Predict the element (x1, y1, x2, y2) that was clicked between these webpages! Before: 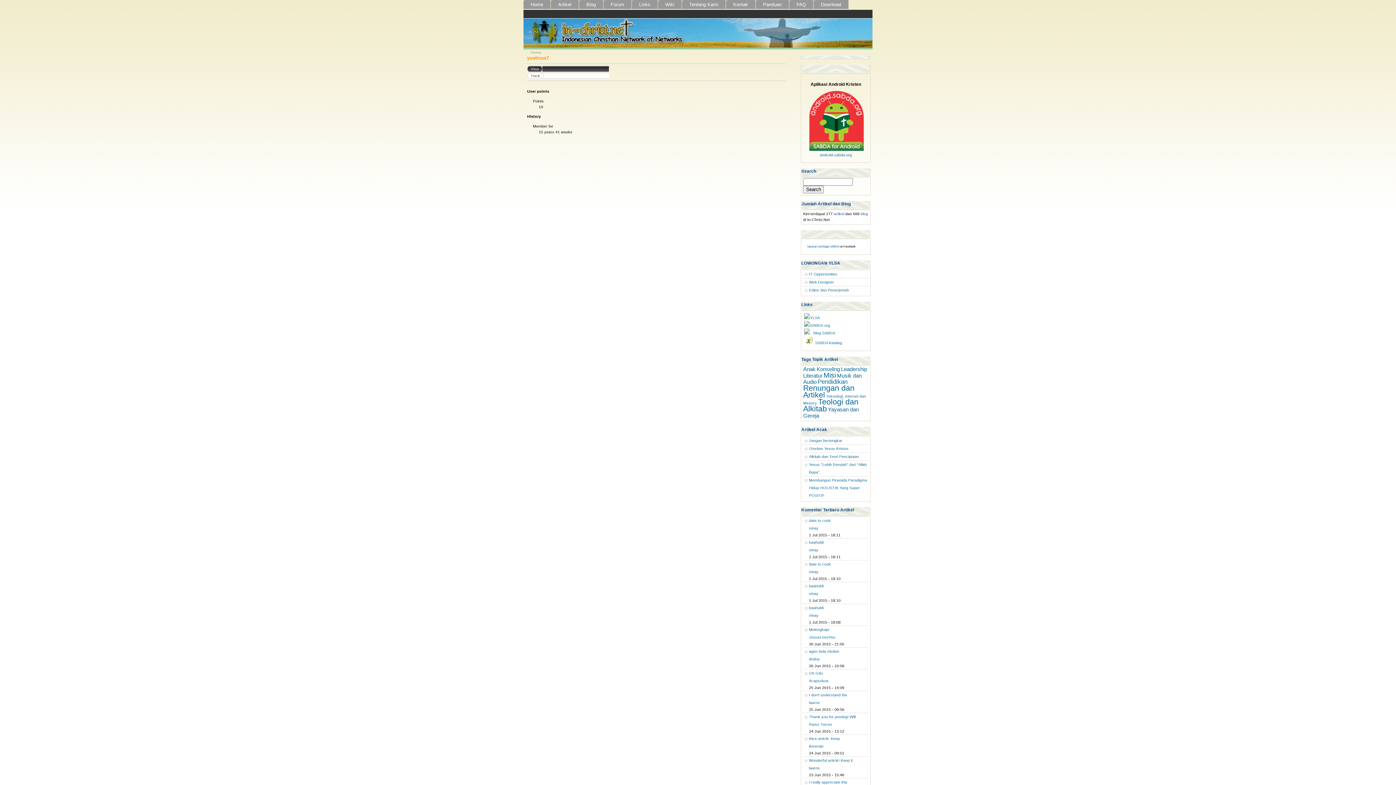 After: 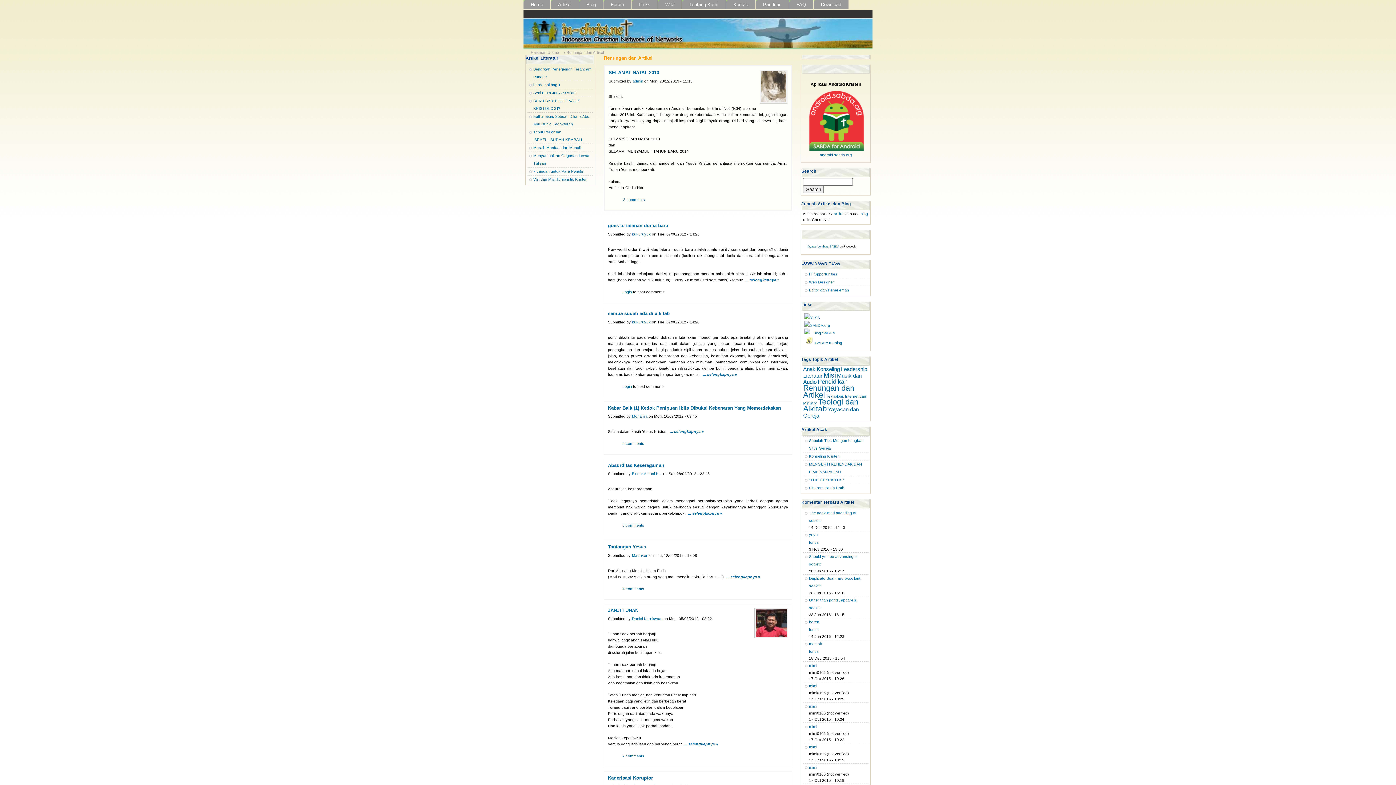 Action: bbox: (803, 383, 854, 399) label: Renungan dan Artikel